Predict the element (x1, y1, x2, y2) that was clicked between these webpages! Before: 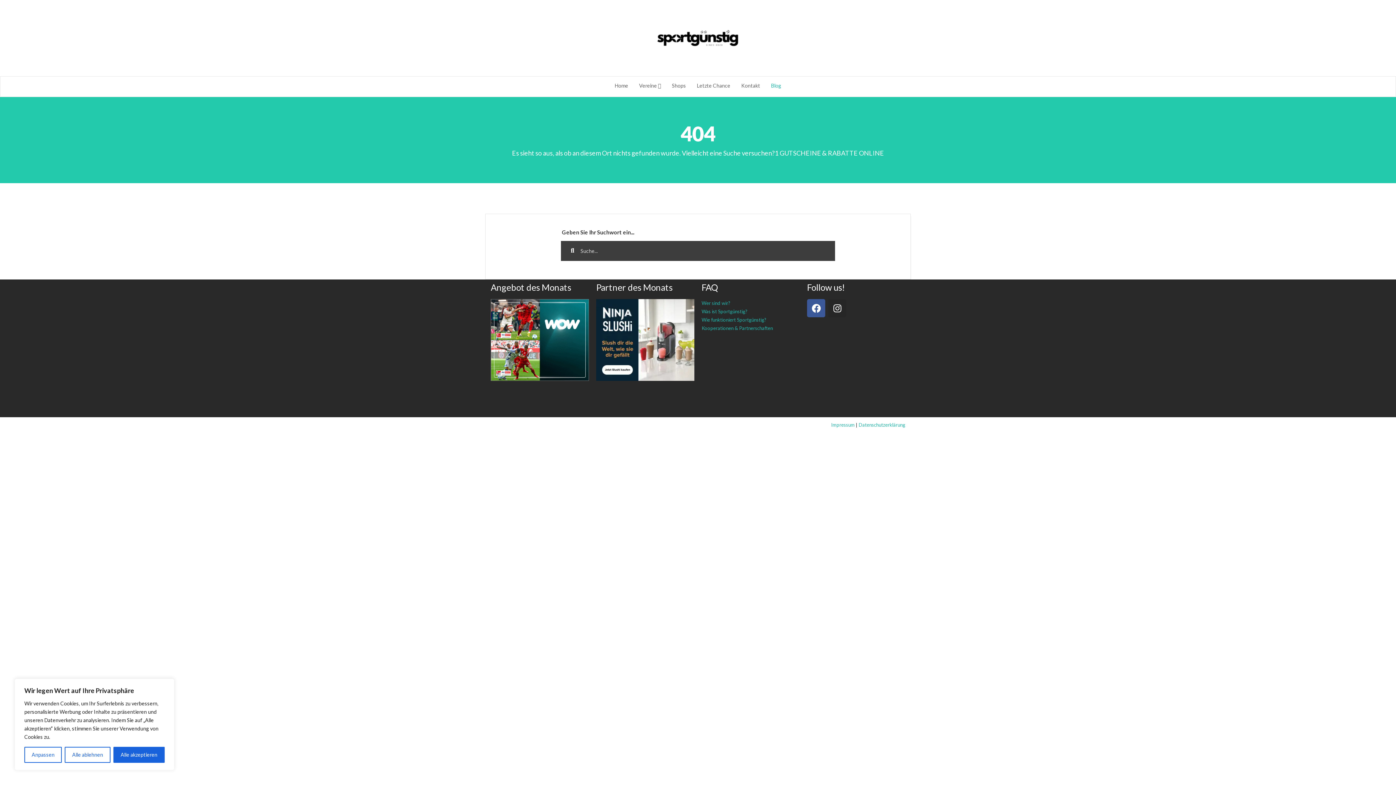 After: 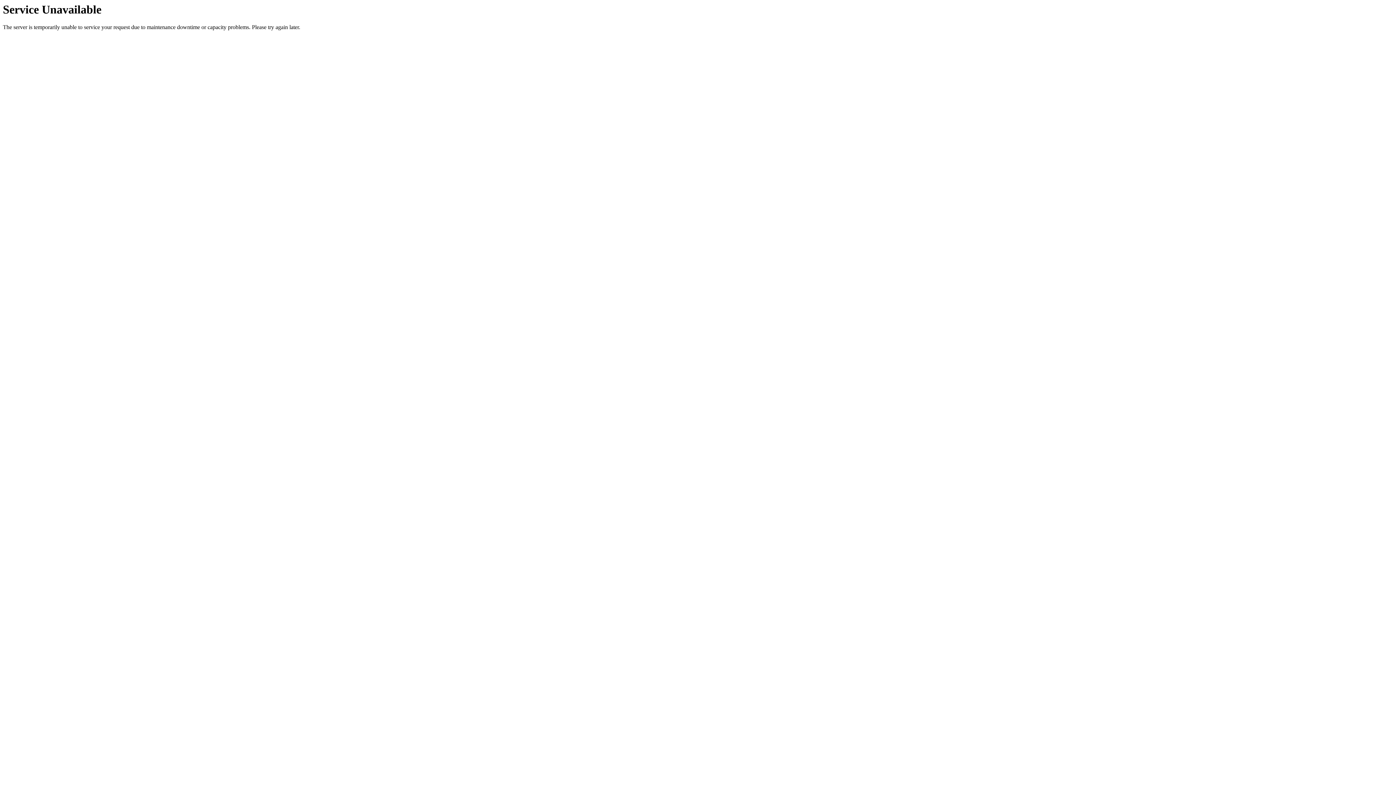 Action: label: Home bbox: (609, 76, 633, 94)